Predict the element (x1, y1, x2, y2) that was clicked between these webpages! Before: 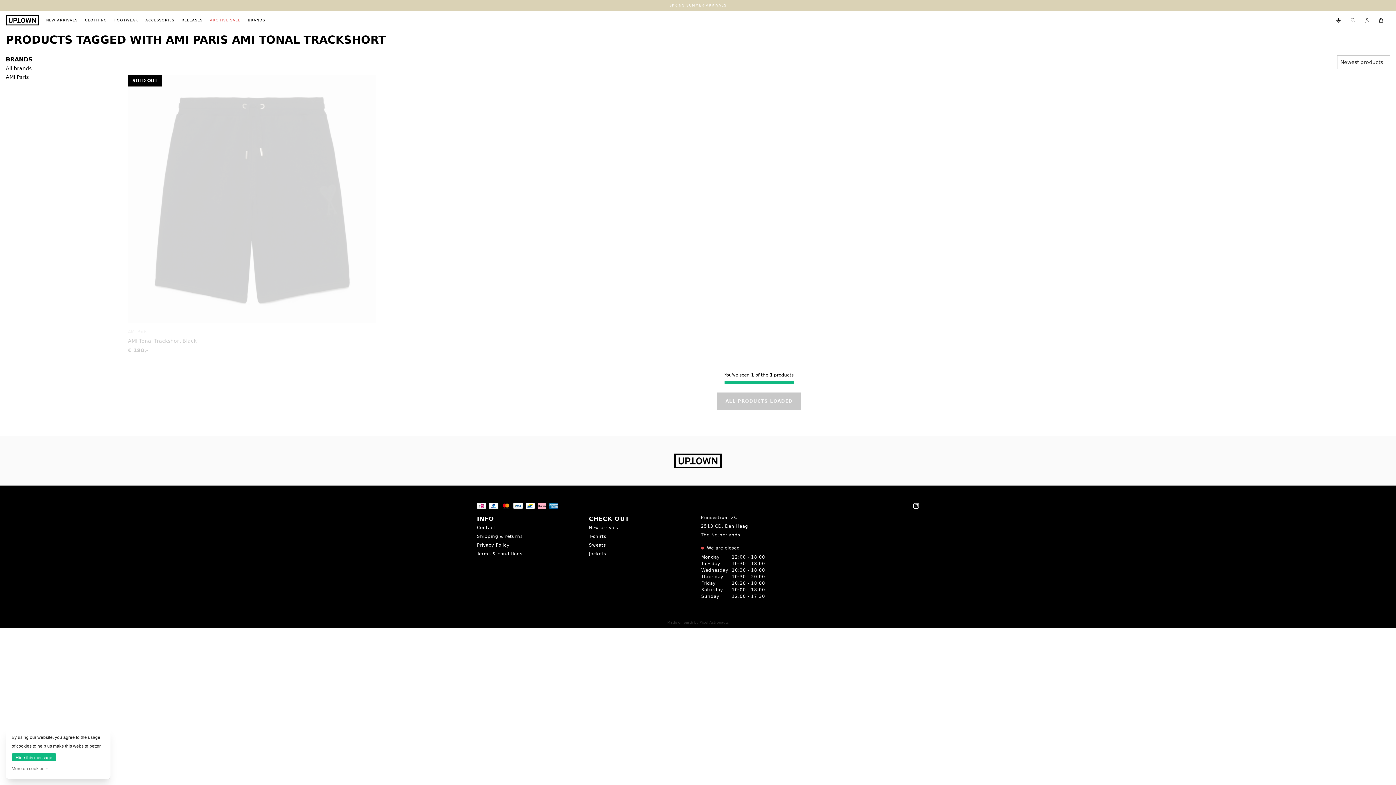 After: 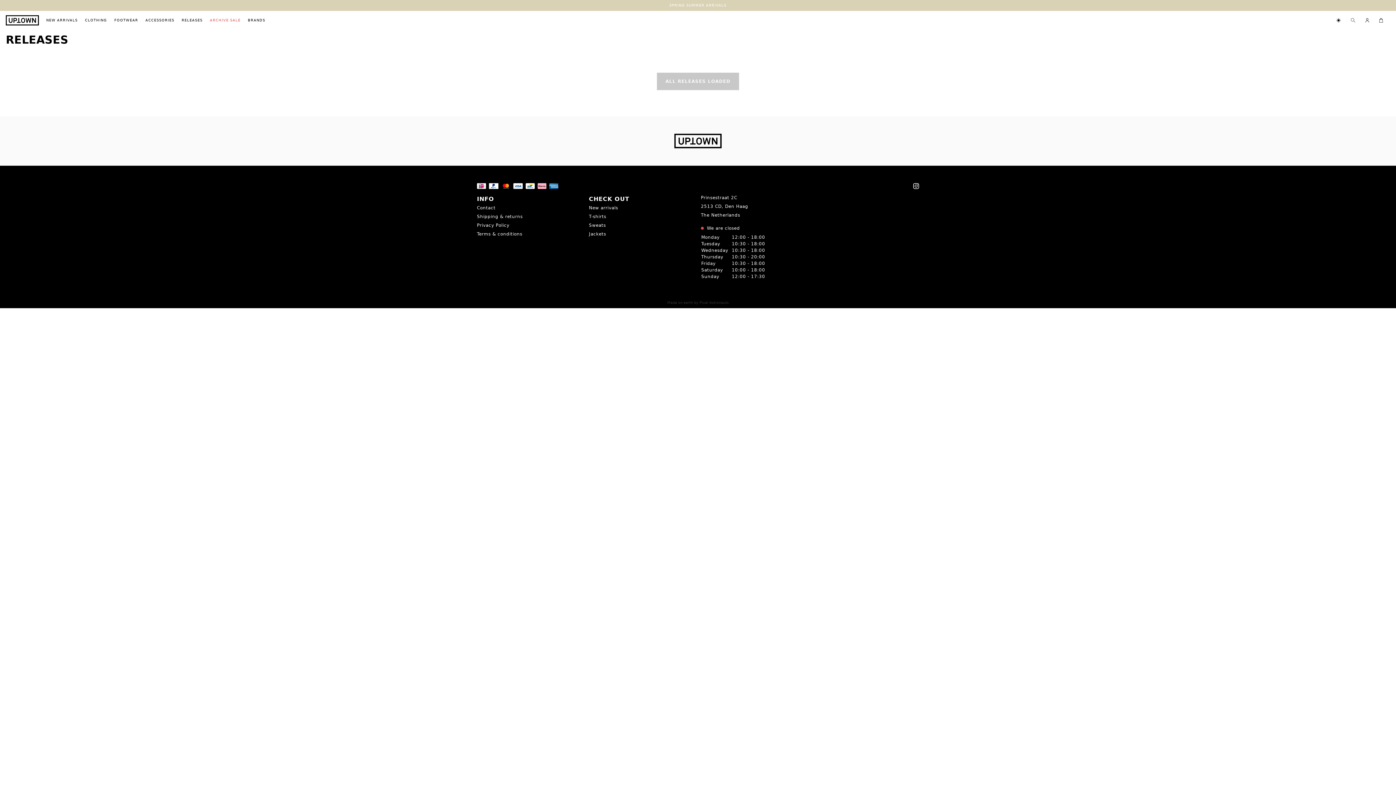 Action: label: RELEASES bbox: (181, 17, 202, 22)